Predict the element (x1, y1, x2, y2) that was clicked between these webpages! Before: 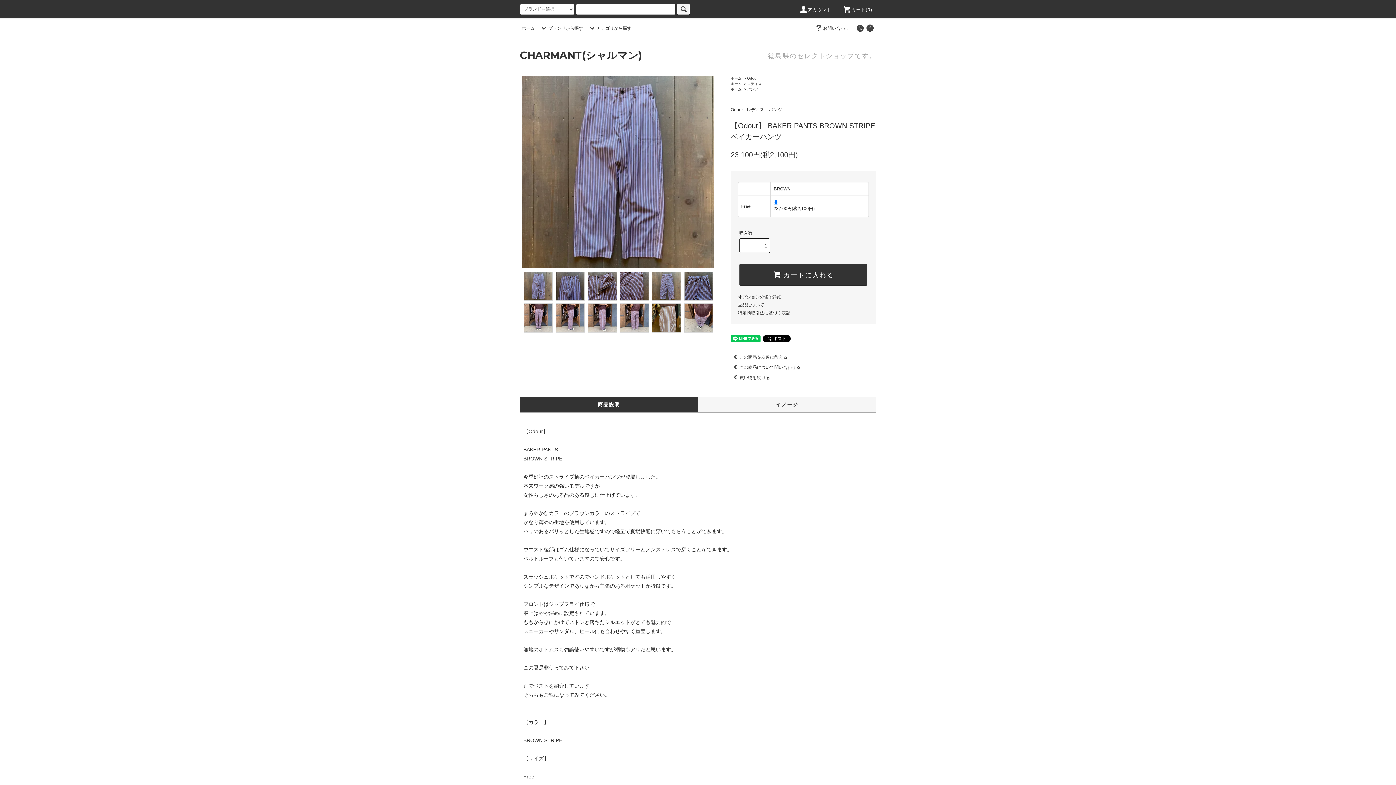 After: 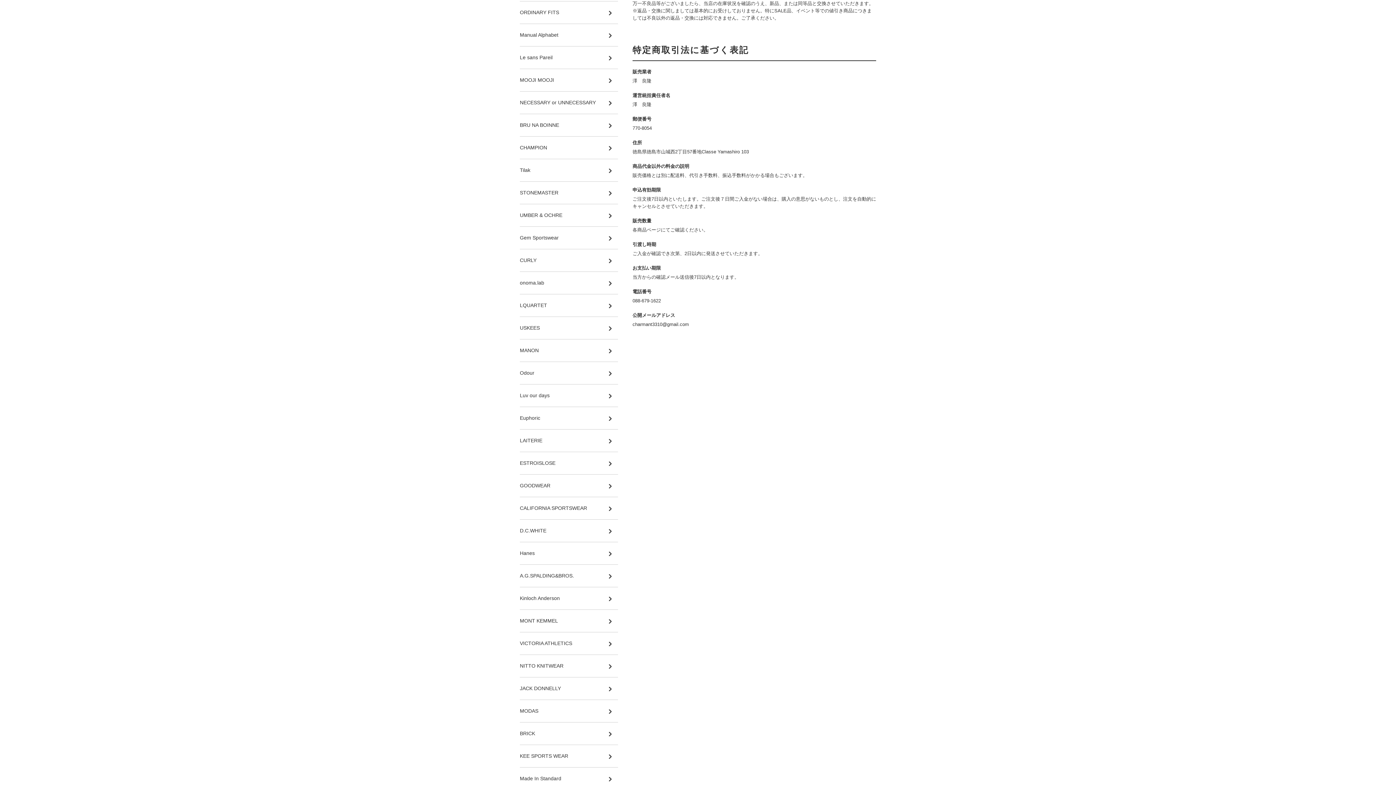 Action: bbox: (738, 310, 790, 315) label: 特定商取引法に基づく表記